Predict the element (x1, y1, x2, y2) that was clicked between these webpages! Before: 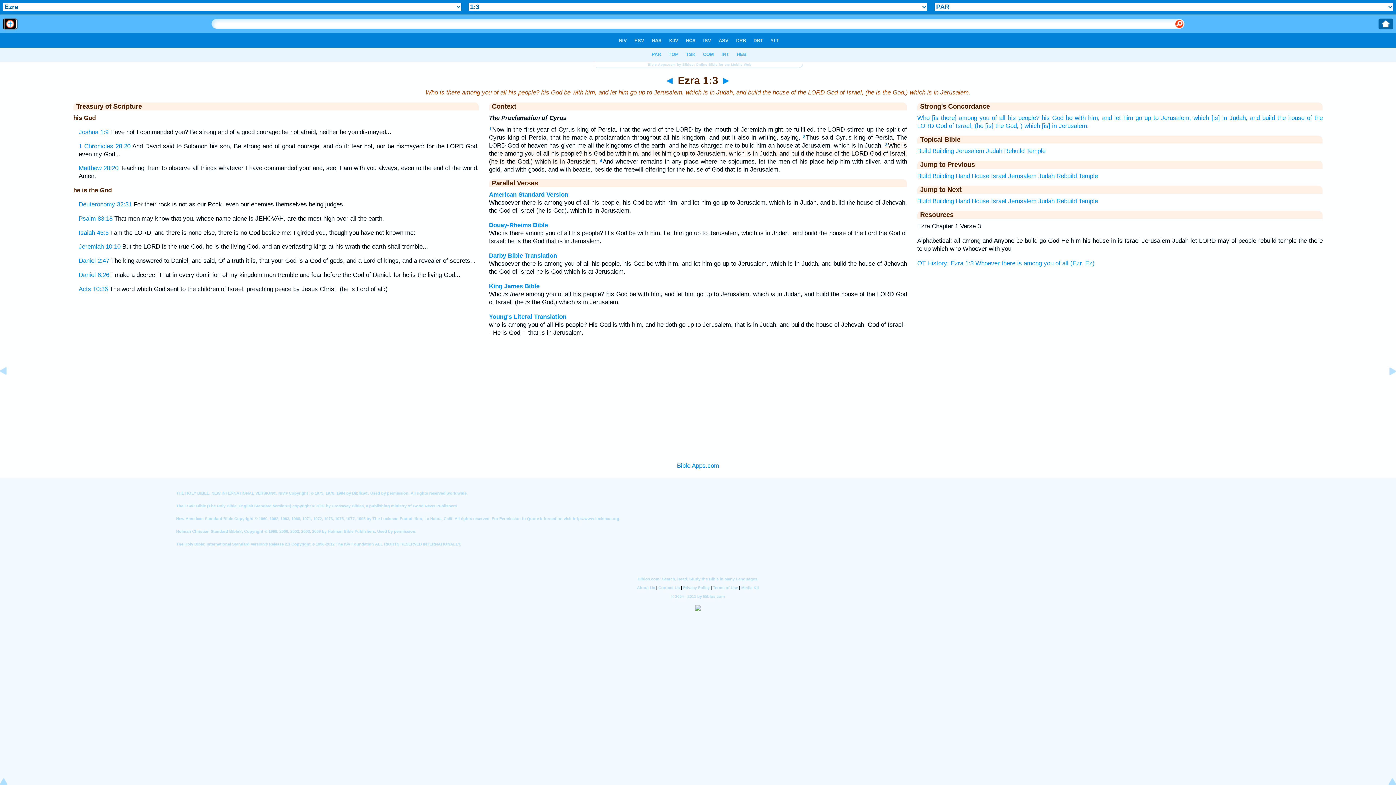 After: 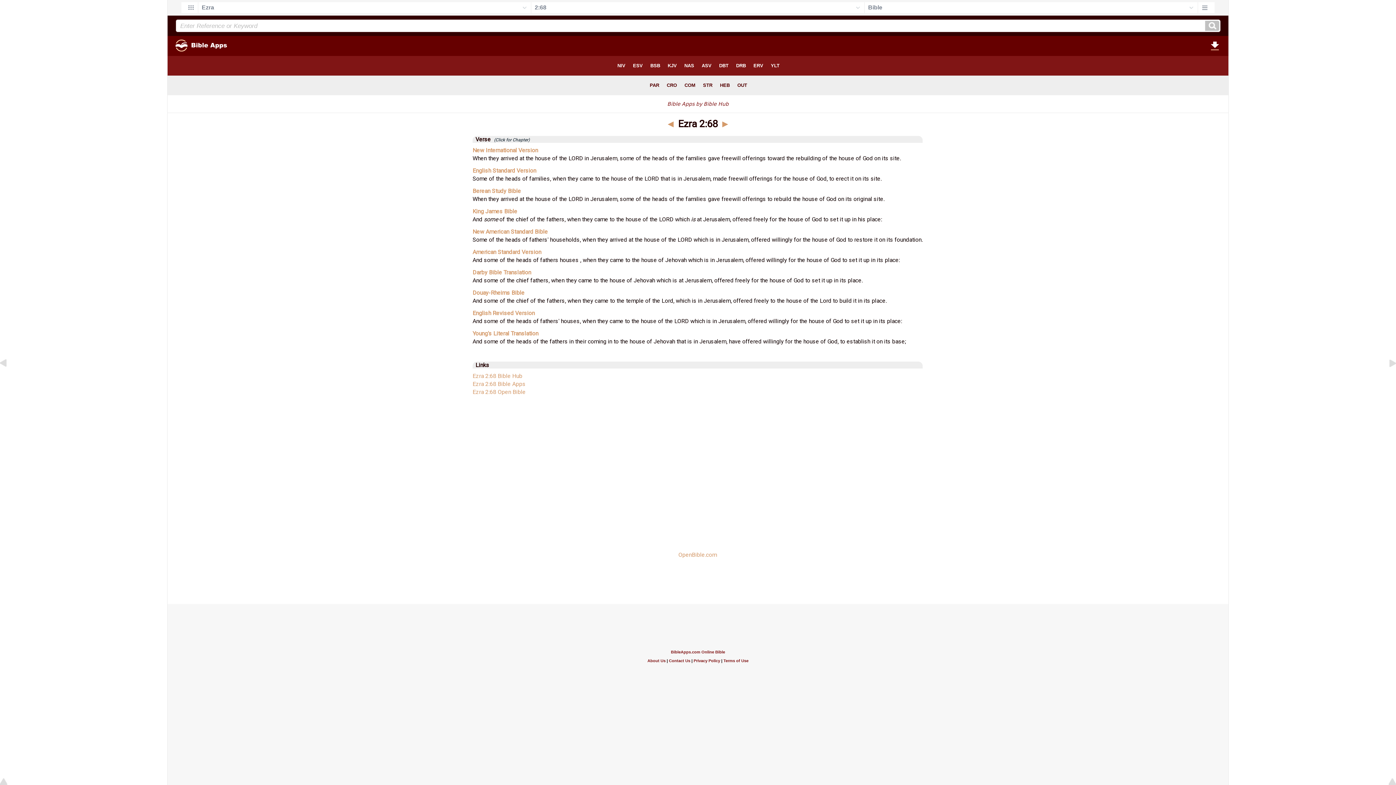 Action: bbox: (932, 197, 954, 204) label: Building